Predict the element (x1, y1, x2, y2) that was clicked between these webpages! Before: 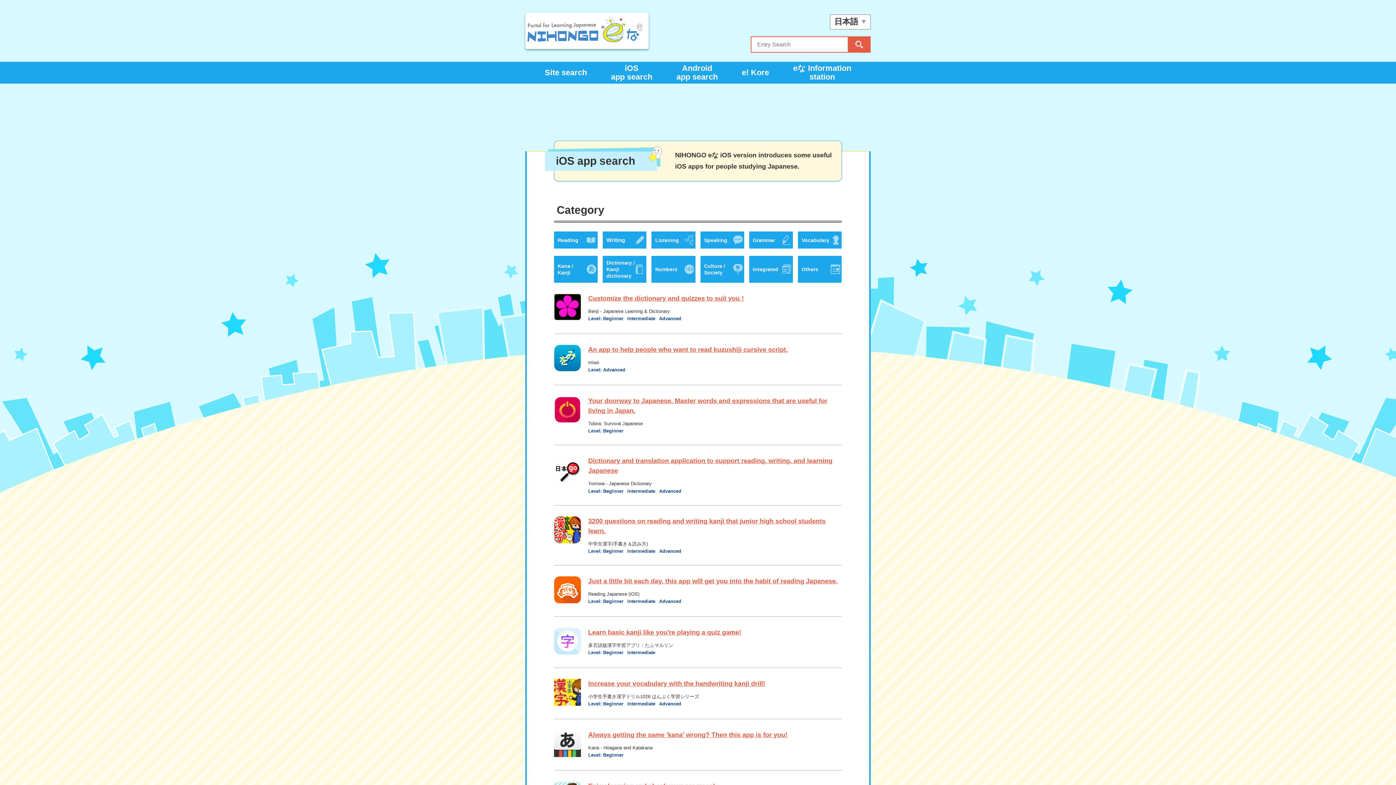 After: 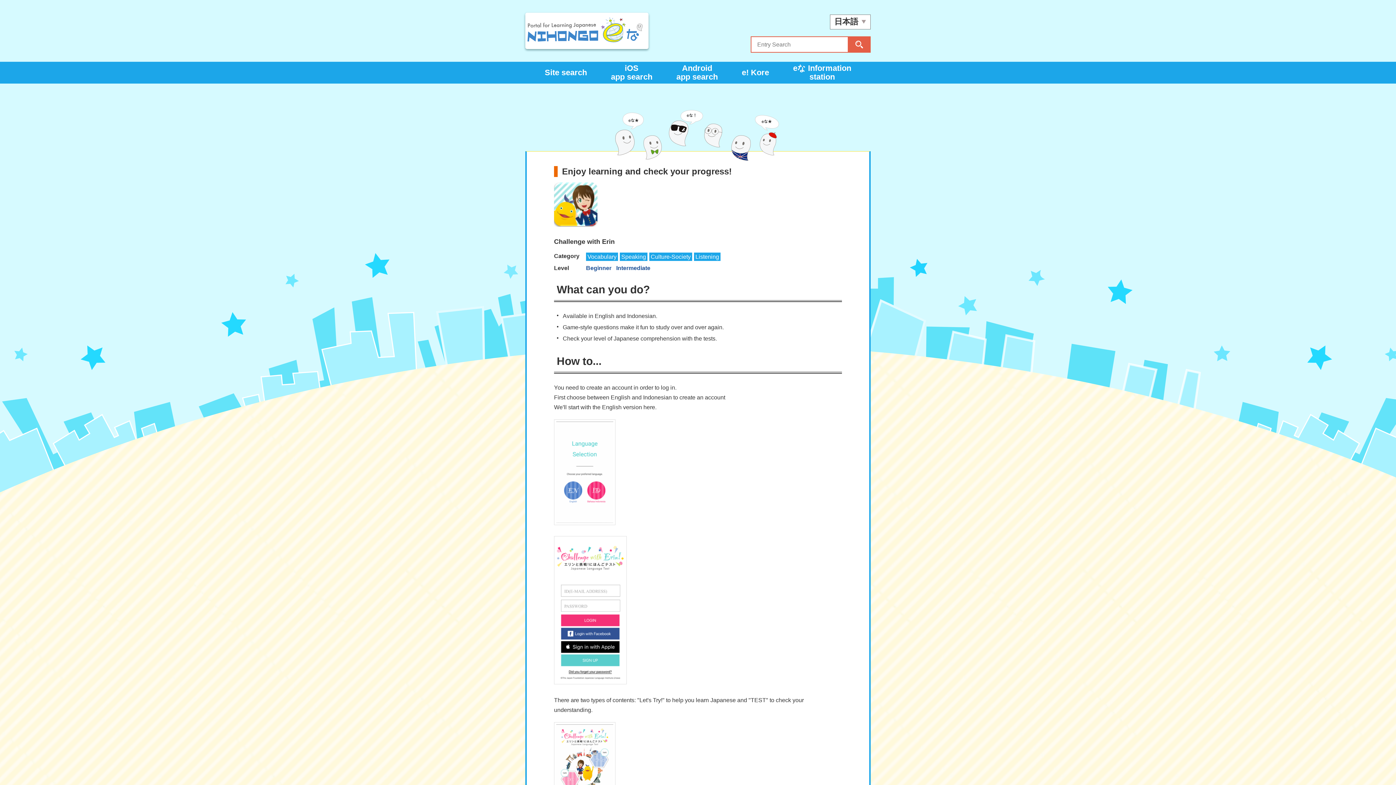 Action: bbox: (554, 782, 581, 788)